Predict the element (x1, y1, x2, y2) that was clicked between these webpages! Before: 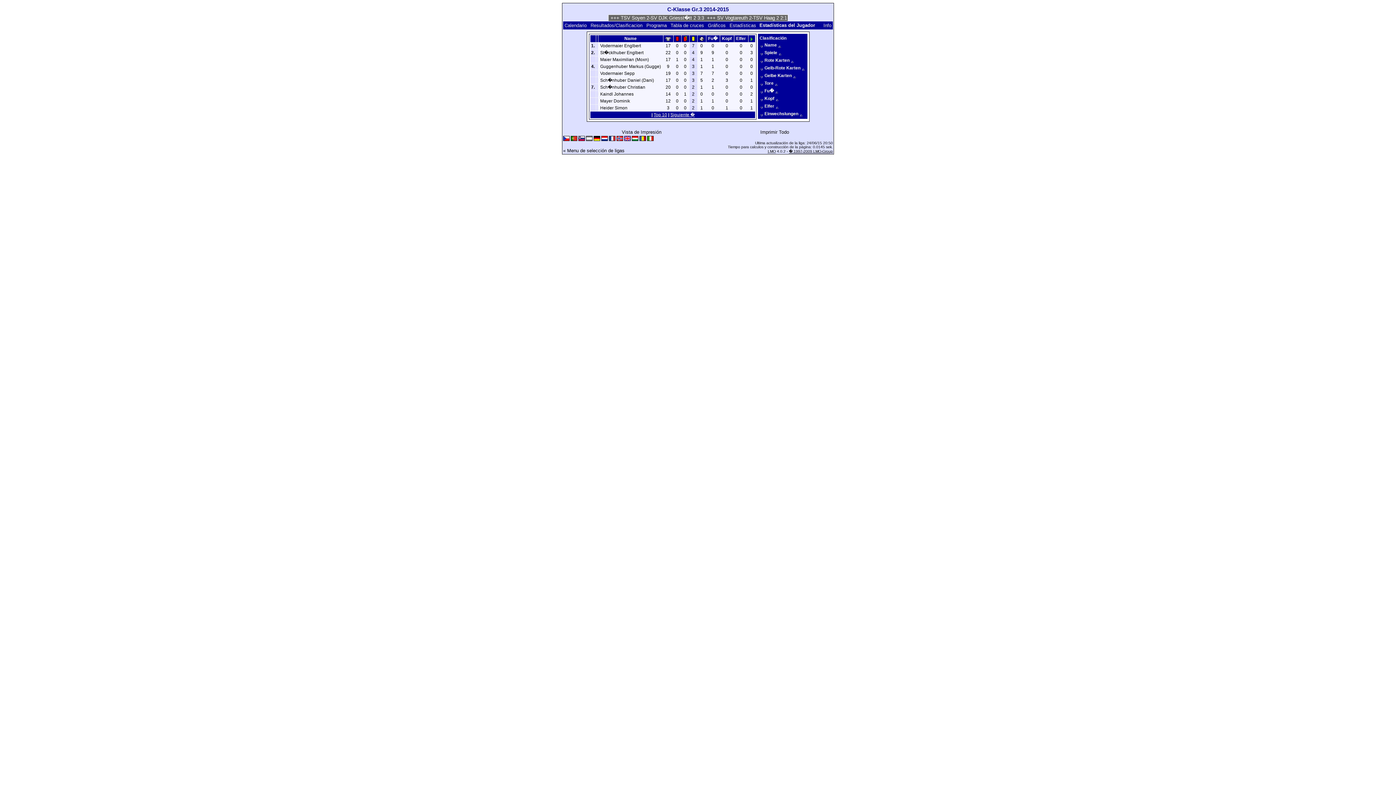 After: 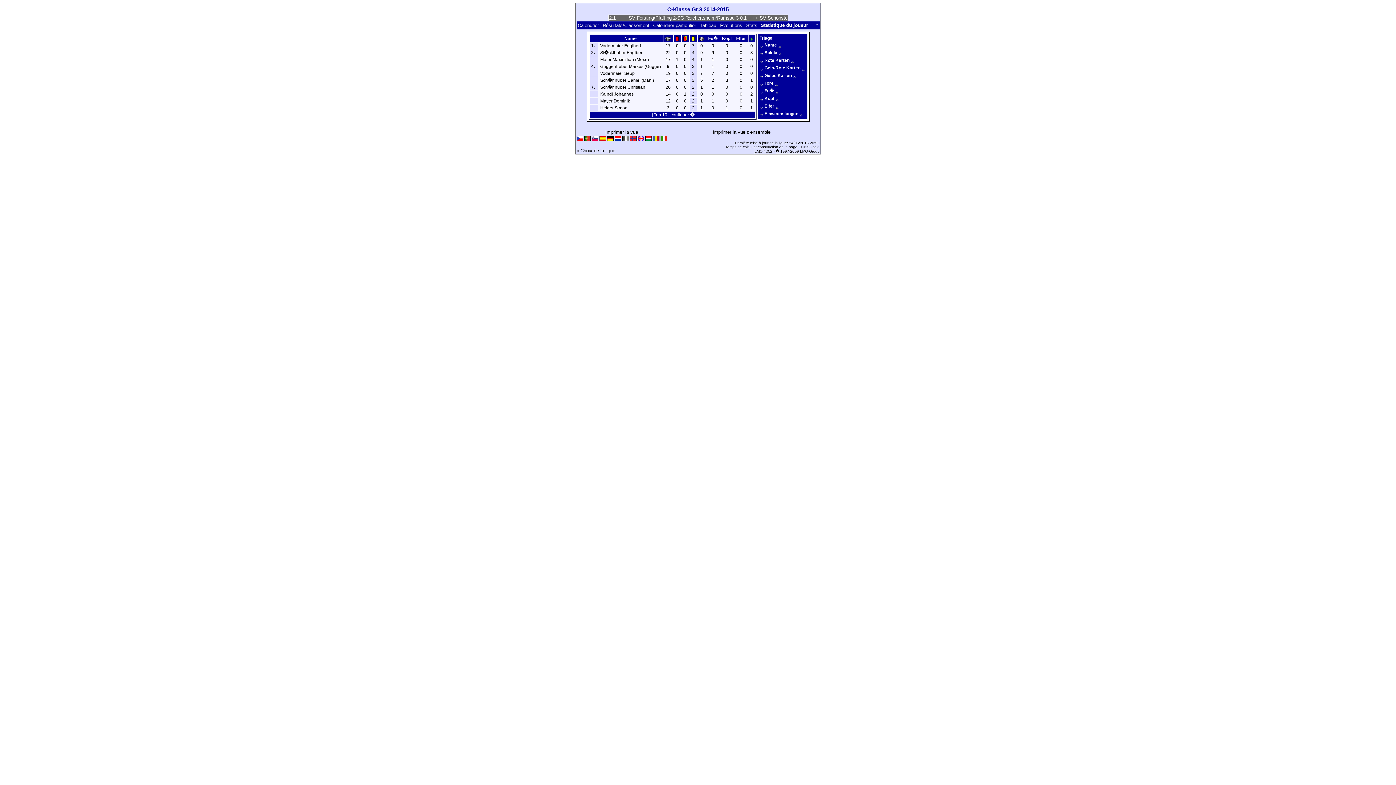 Action: bbox: (609, 137, 615, 141)